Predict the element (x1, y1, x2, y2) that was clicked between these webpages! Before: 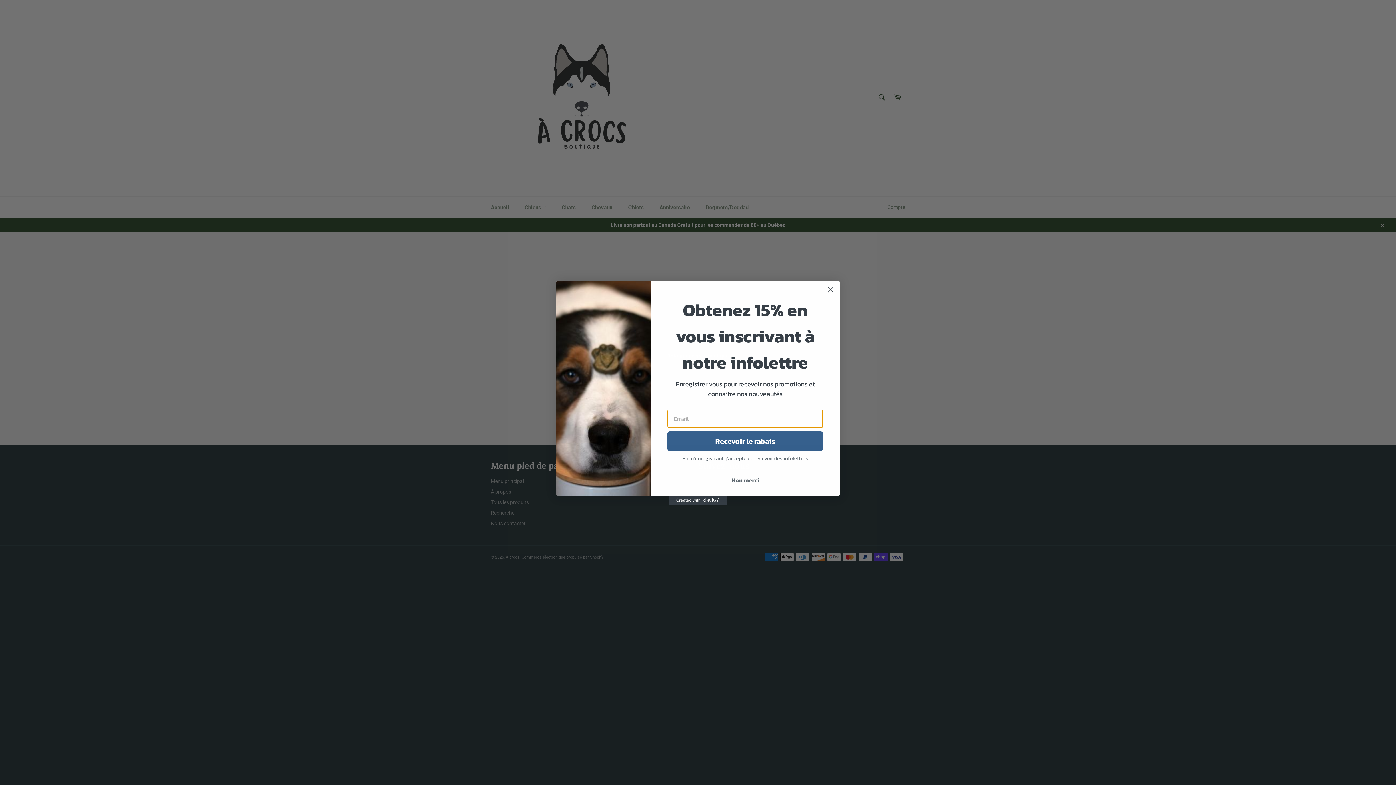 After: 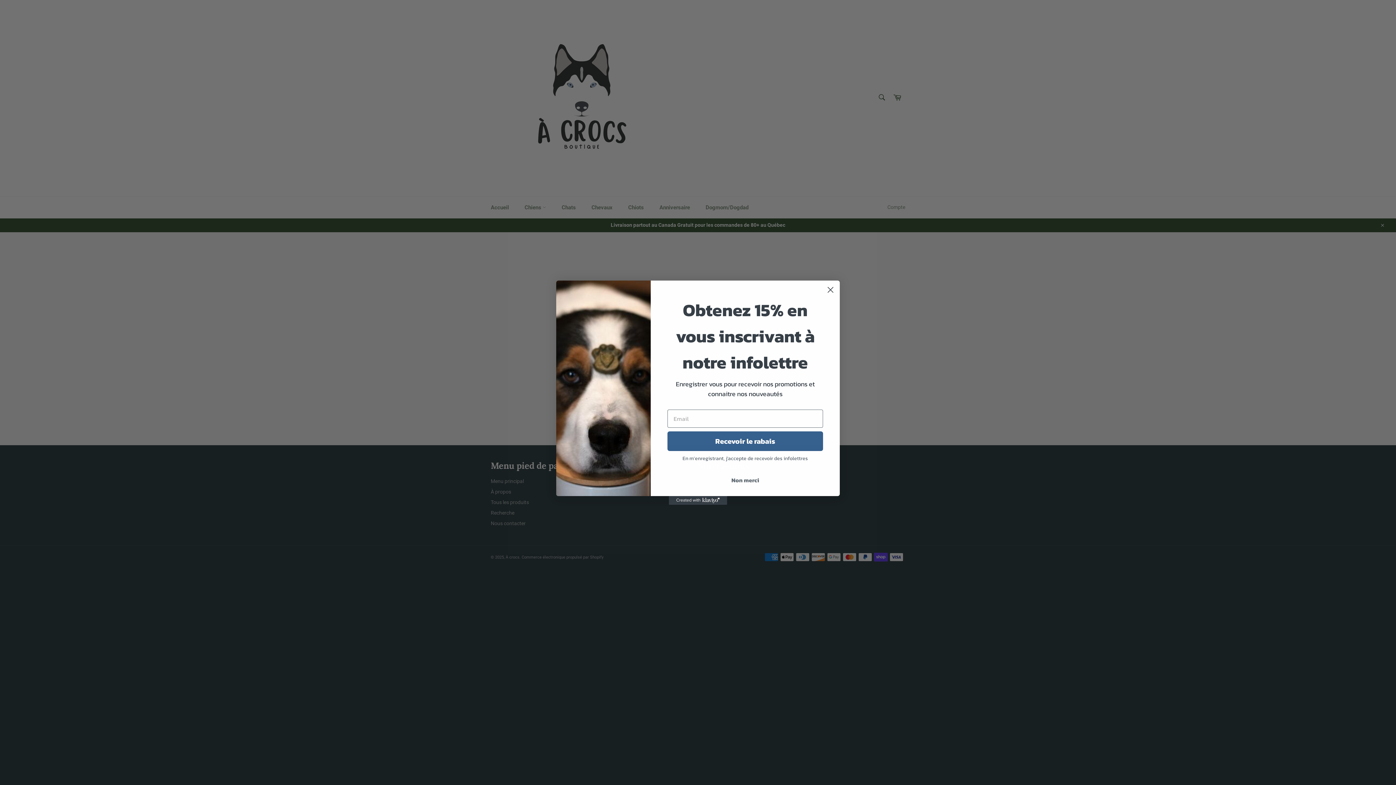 Action: bbox: (669, 496, 727, 504) label: Created with Klaviyo - opens in a new tab